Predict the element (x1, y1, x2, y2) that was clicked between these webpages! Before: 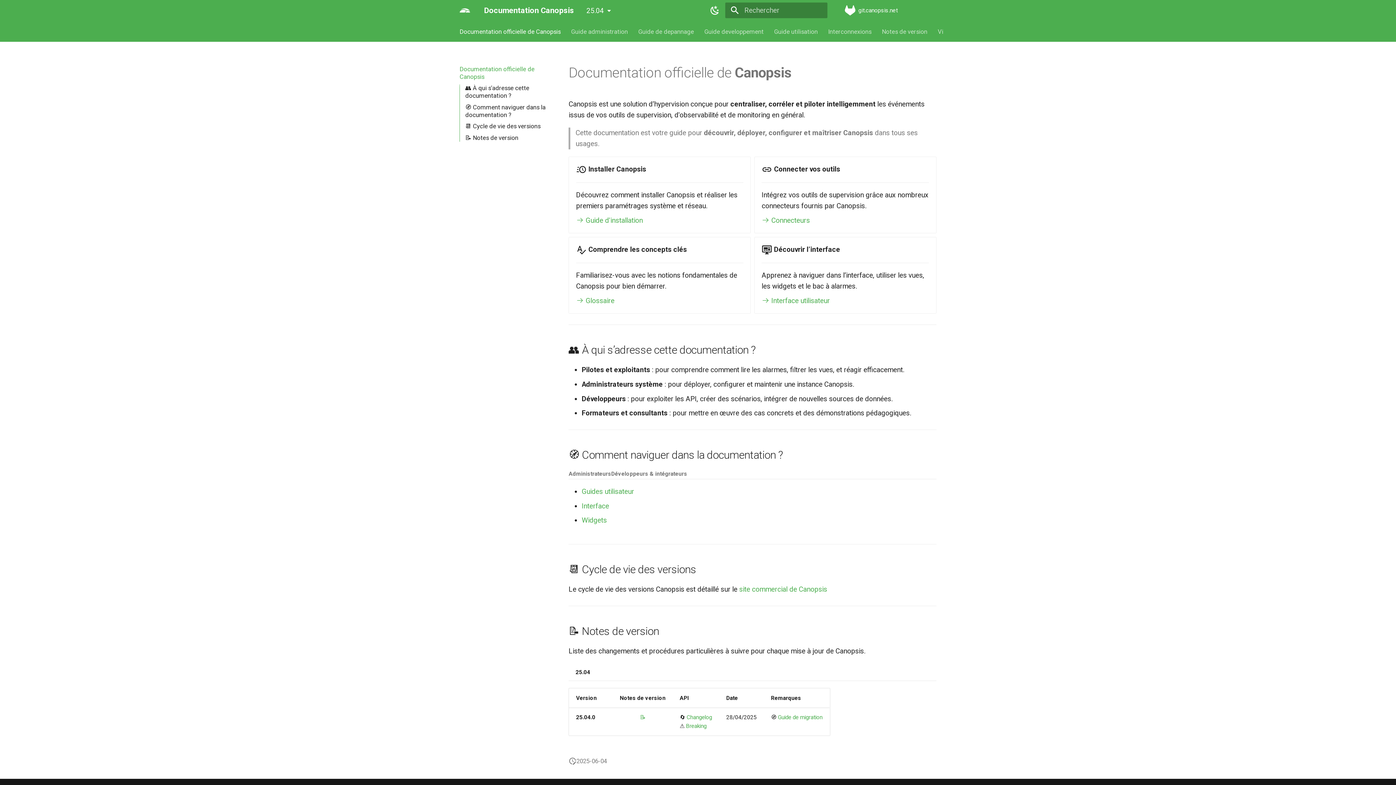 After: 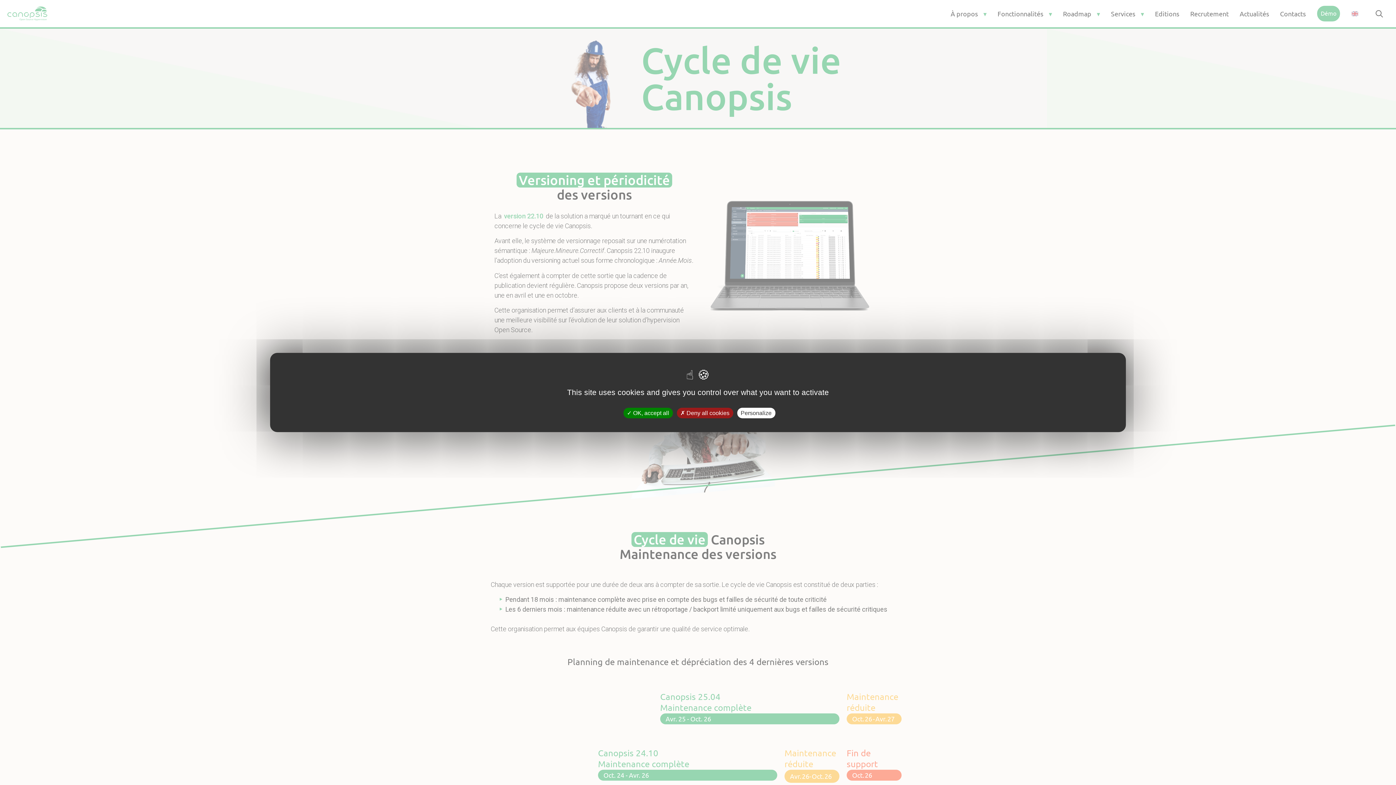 Action: label: site commercial de Canopsis bbox: (739, 585, 827, 593)